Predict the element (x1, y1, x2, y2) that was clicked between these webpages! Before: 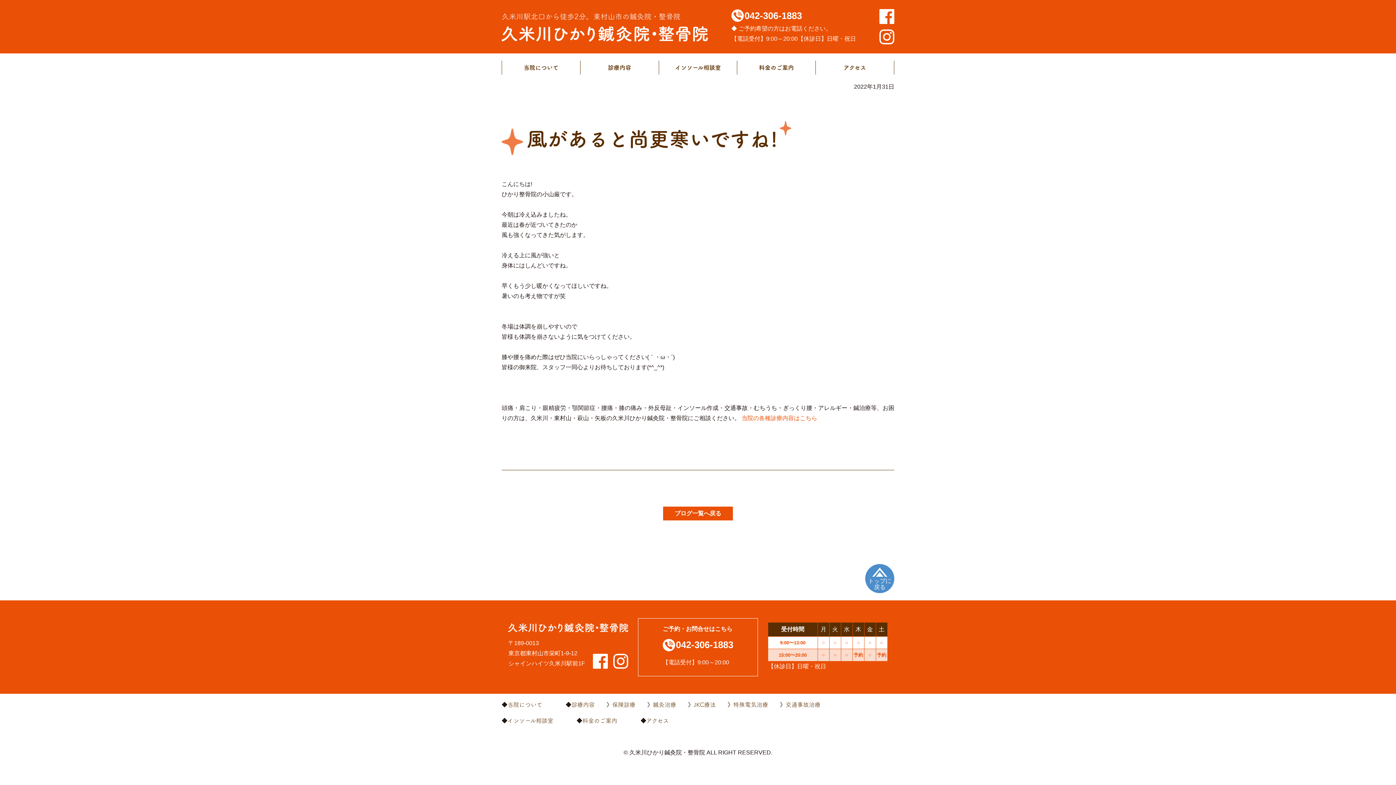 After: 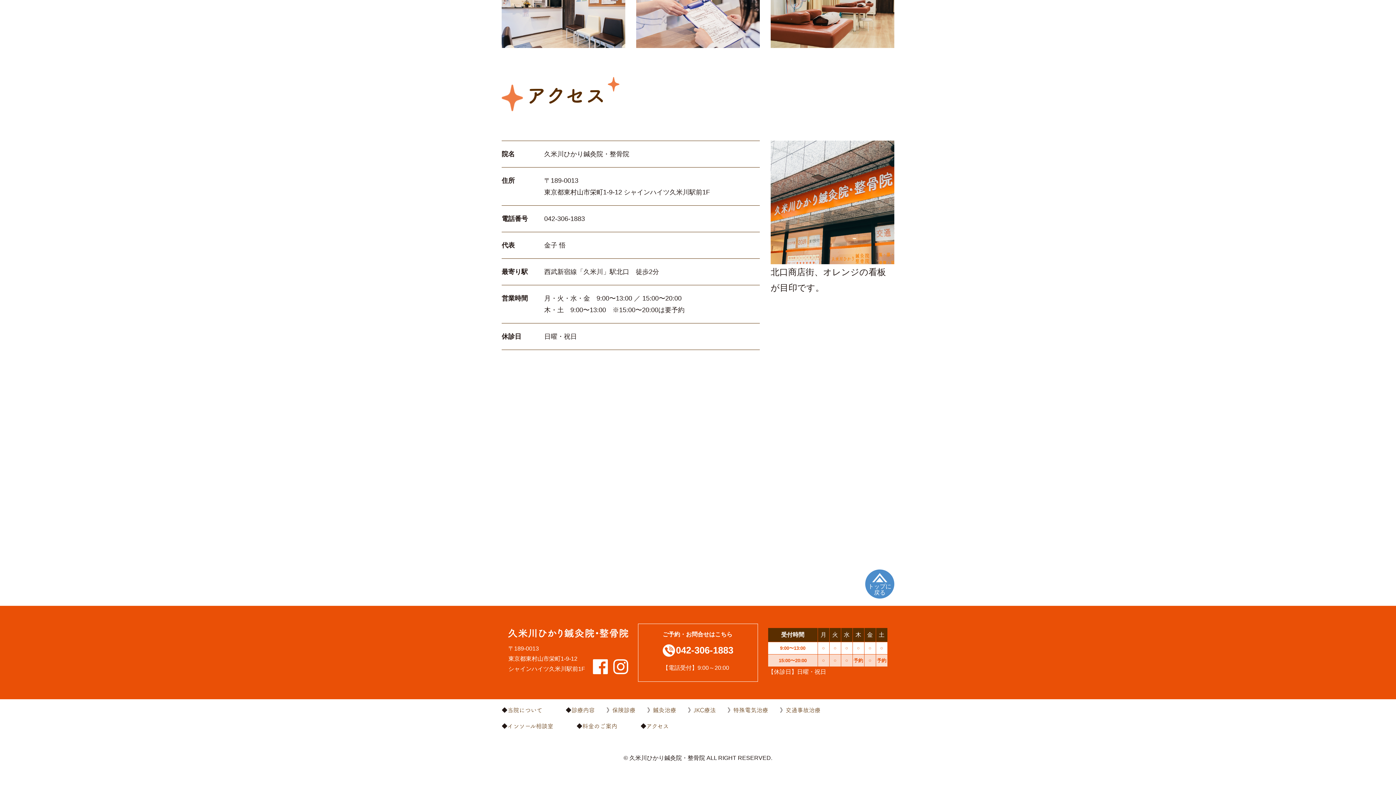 Action: label: アクセス bbox: (821, 60, 888, 74)